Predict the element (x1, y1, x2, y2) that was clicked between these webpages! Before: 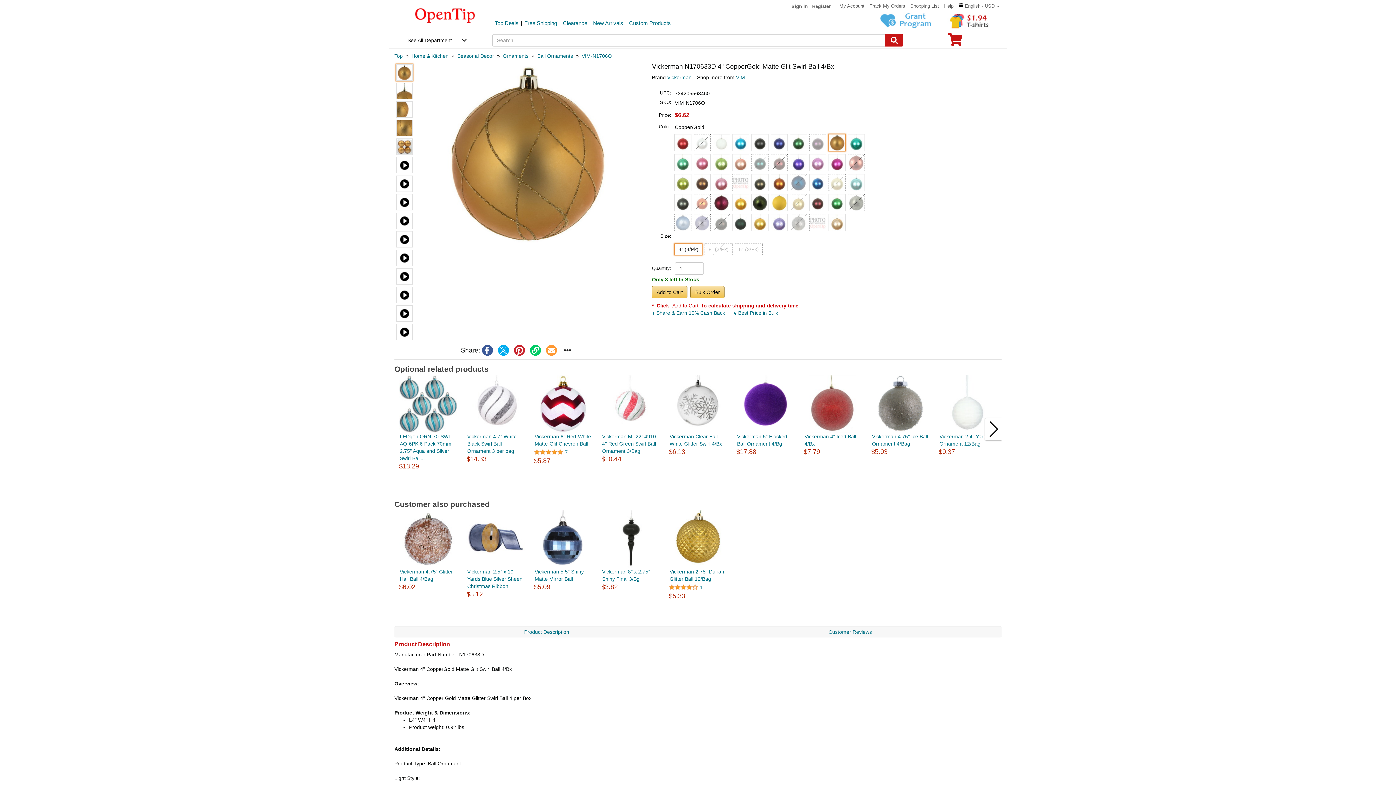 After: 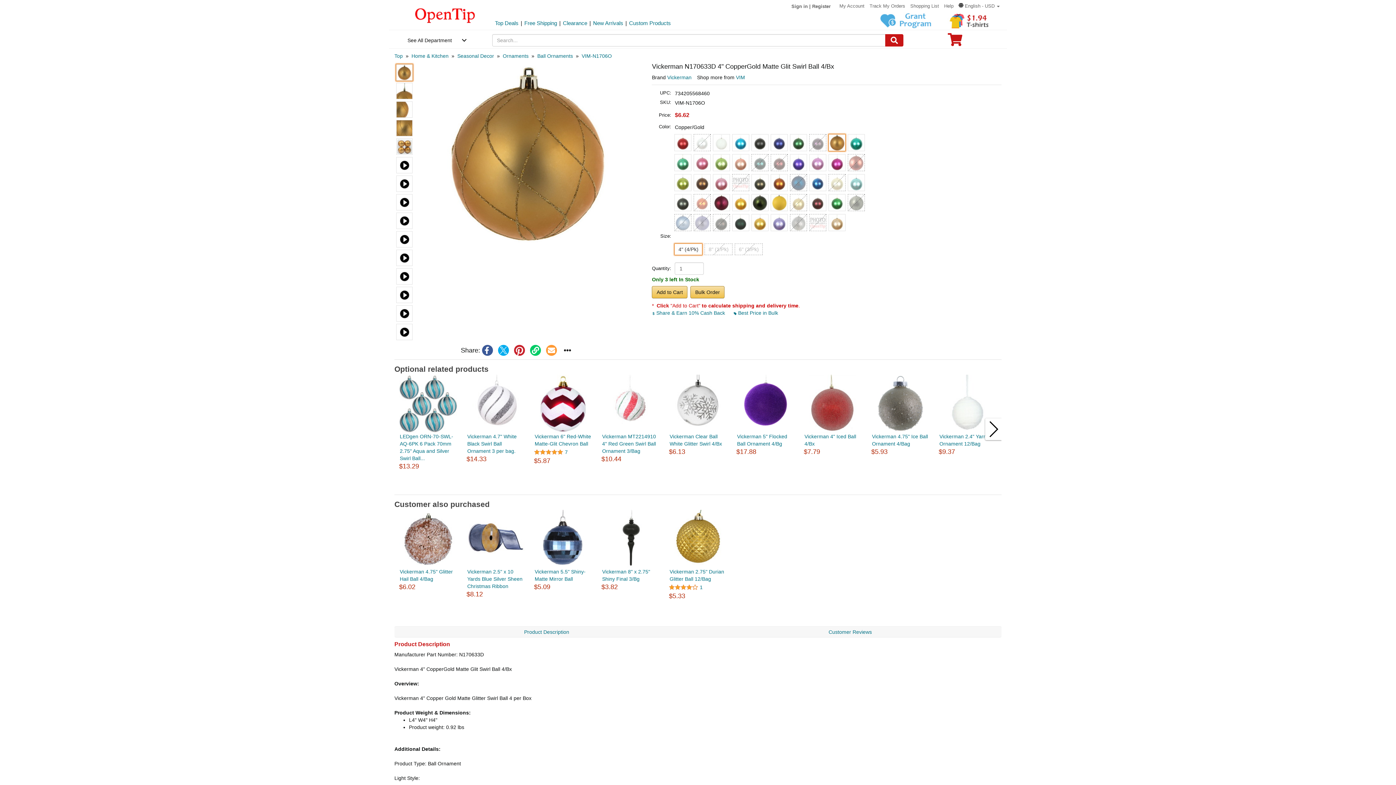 Action: bbox: (534, 374, 592, 433)